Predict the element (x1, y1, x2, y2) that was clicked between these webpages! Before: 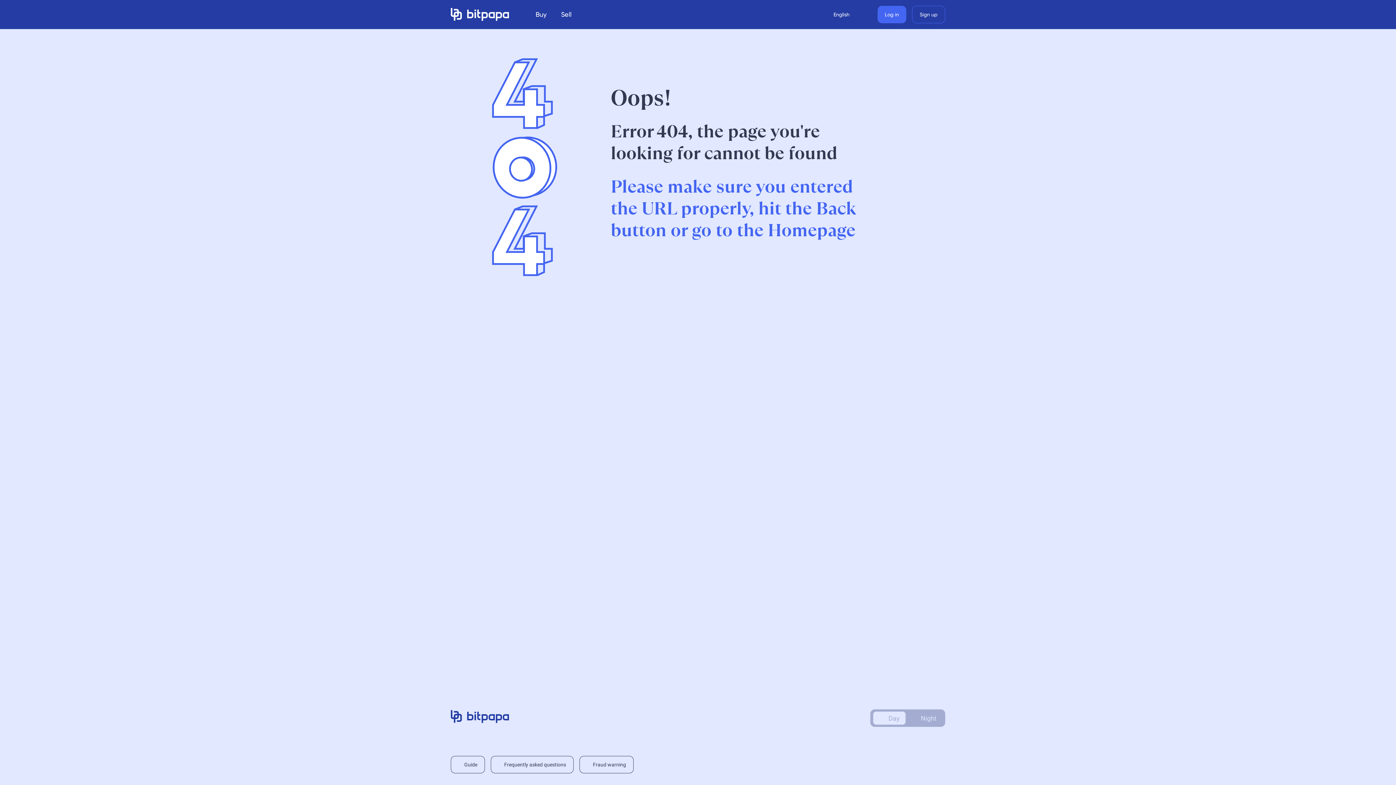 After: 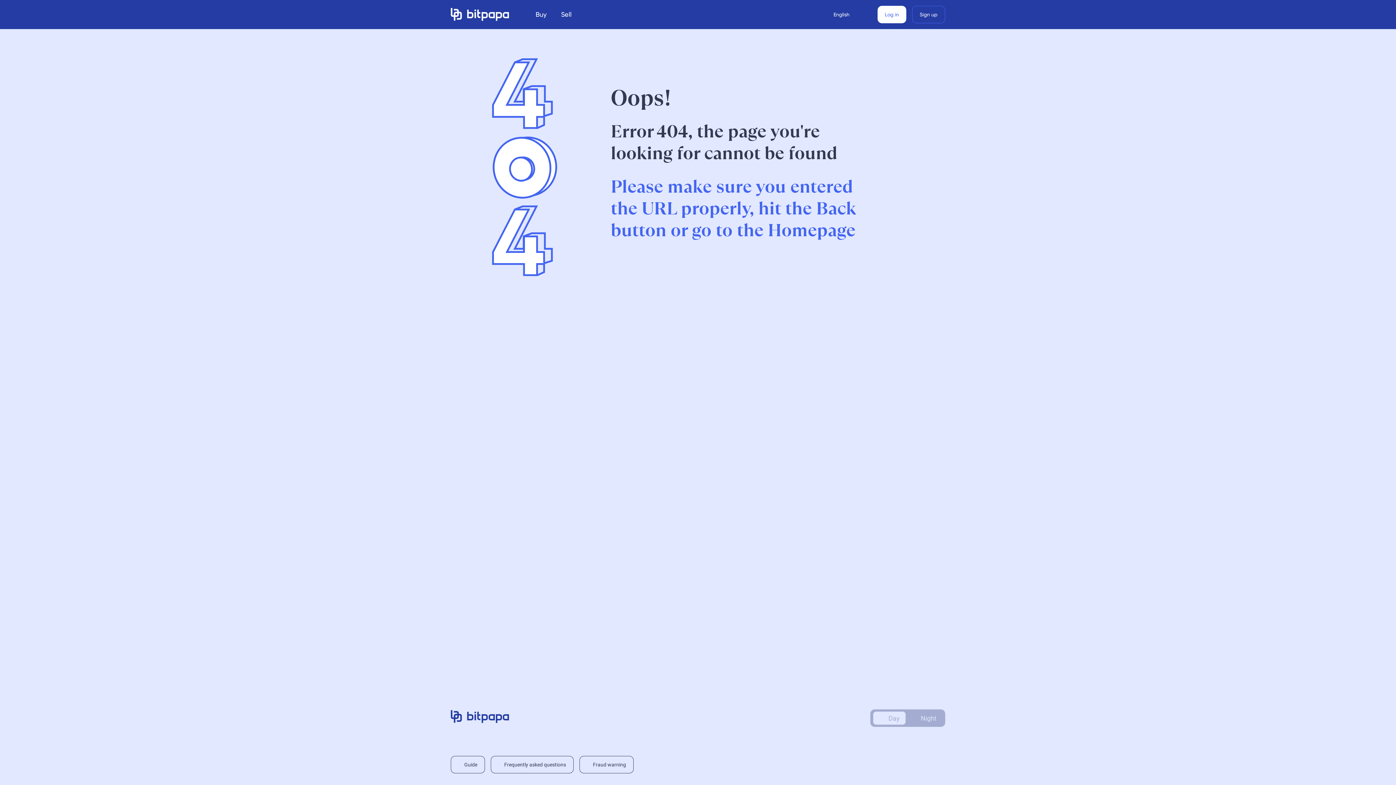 Action: label: Log in bbox: (877, 5, 906, 23)